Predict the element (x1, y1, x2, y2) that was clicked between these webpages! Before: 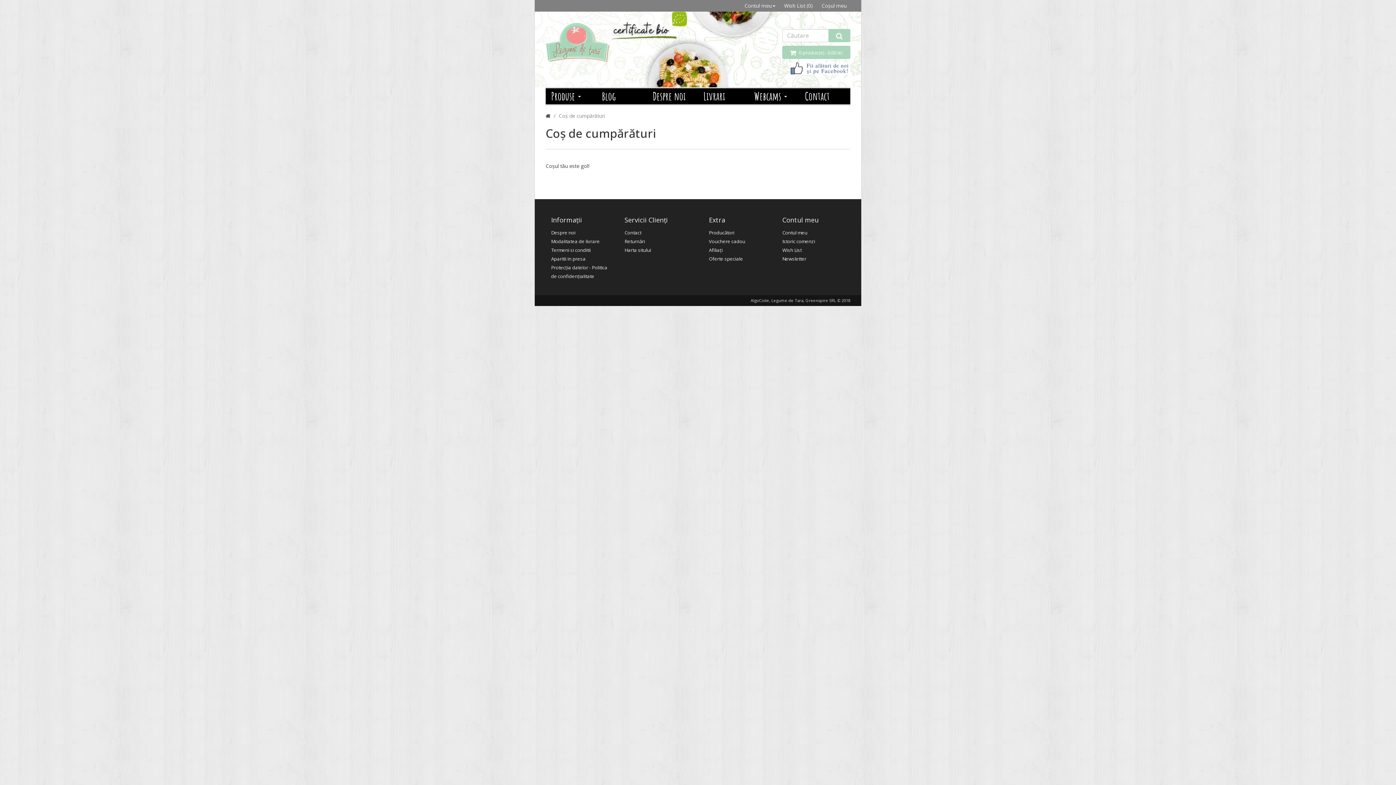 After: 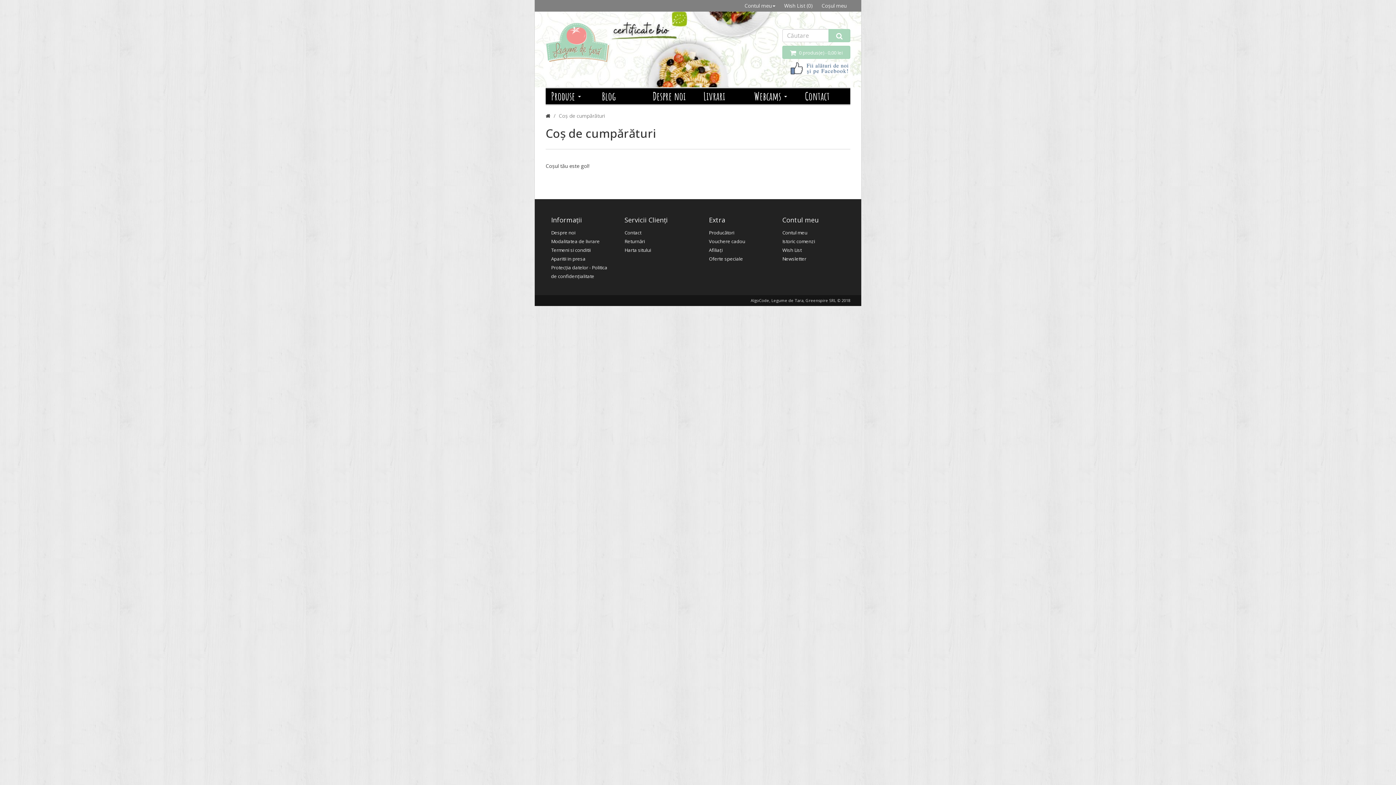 Action: label: Coș de cumpărături bbox: (558, 112, 605, 119)